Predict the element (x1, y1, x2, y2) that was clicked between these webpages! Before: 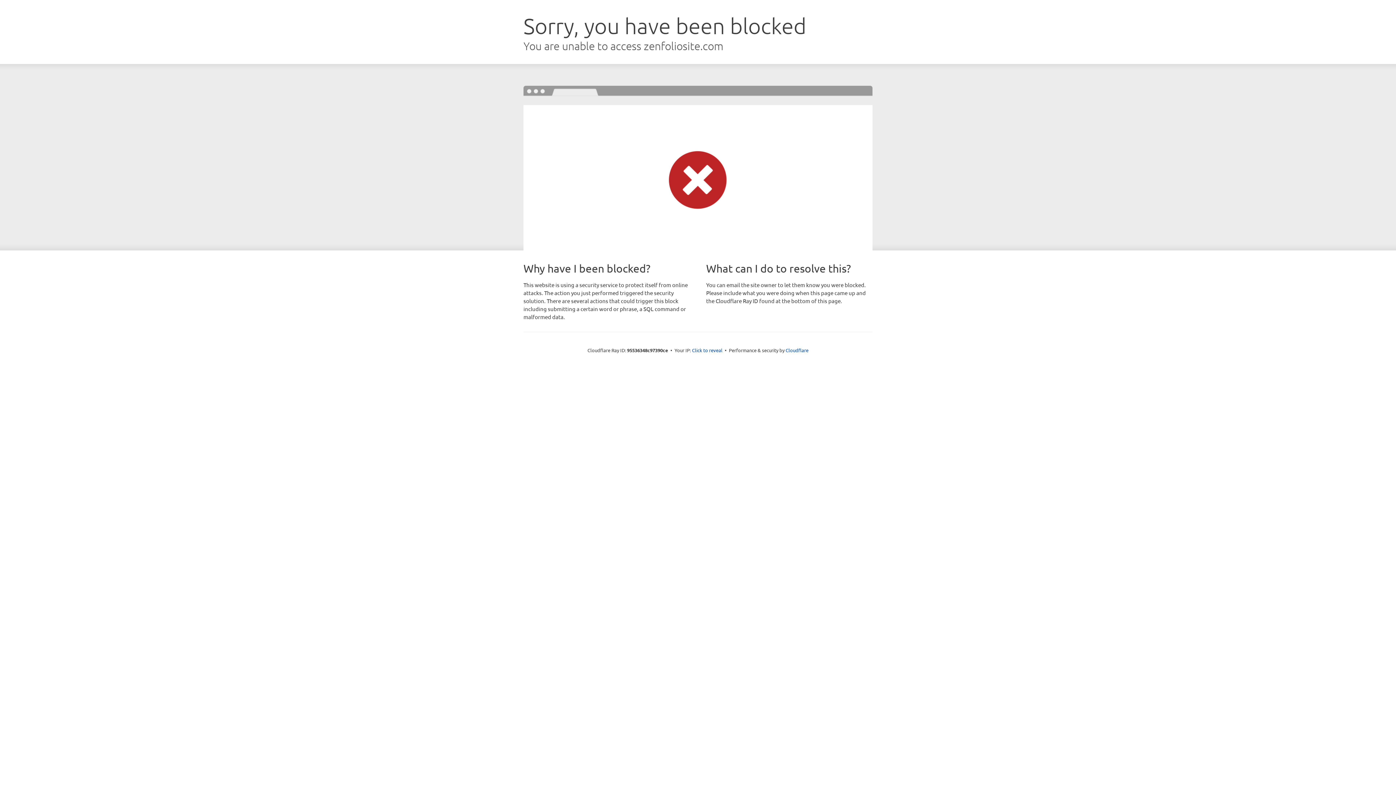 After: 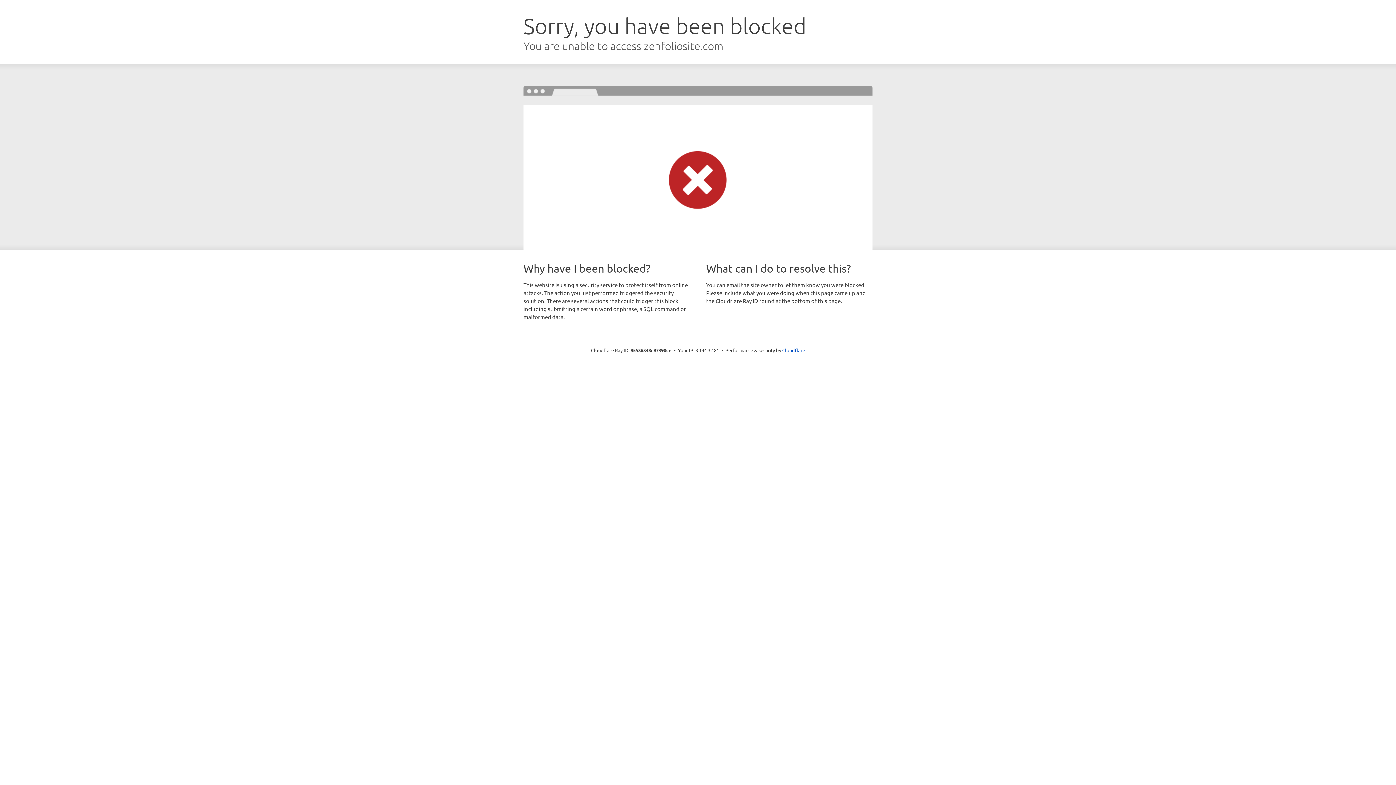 Action: label: Click to reveal bbox: (692, 346, 722, 353)